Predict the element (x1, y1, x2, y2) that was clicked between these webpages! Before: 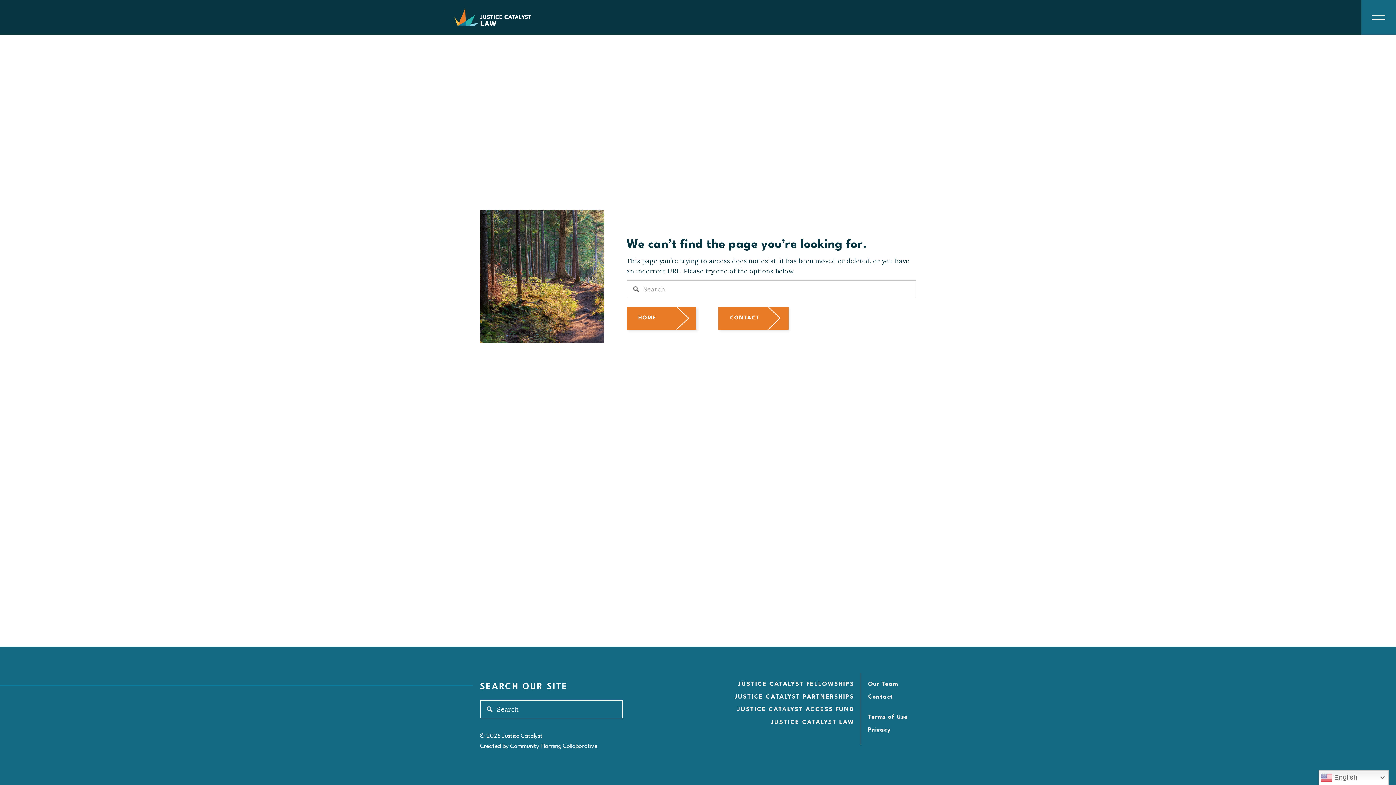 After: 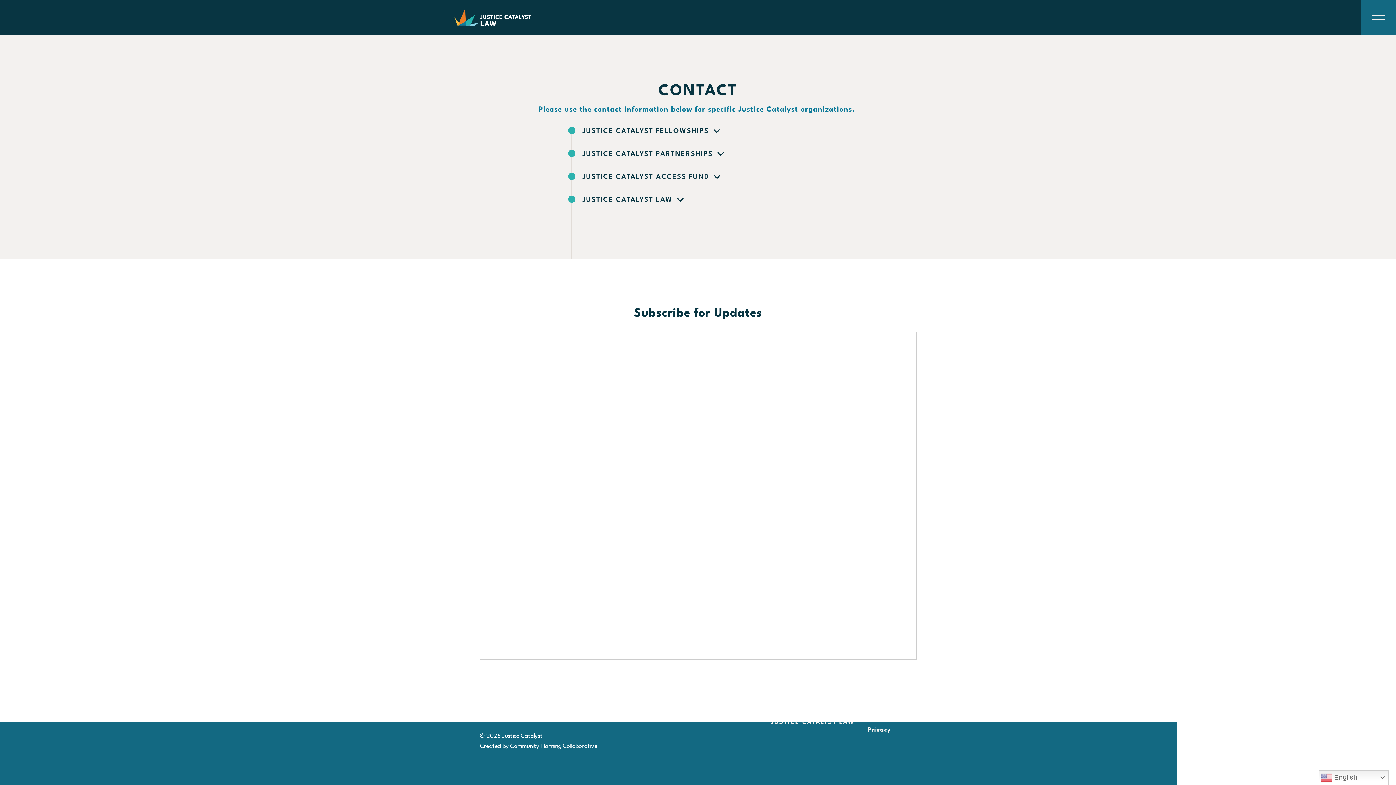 Action: bbox: (718, 306, 788, 329) label: CONTACT